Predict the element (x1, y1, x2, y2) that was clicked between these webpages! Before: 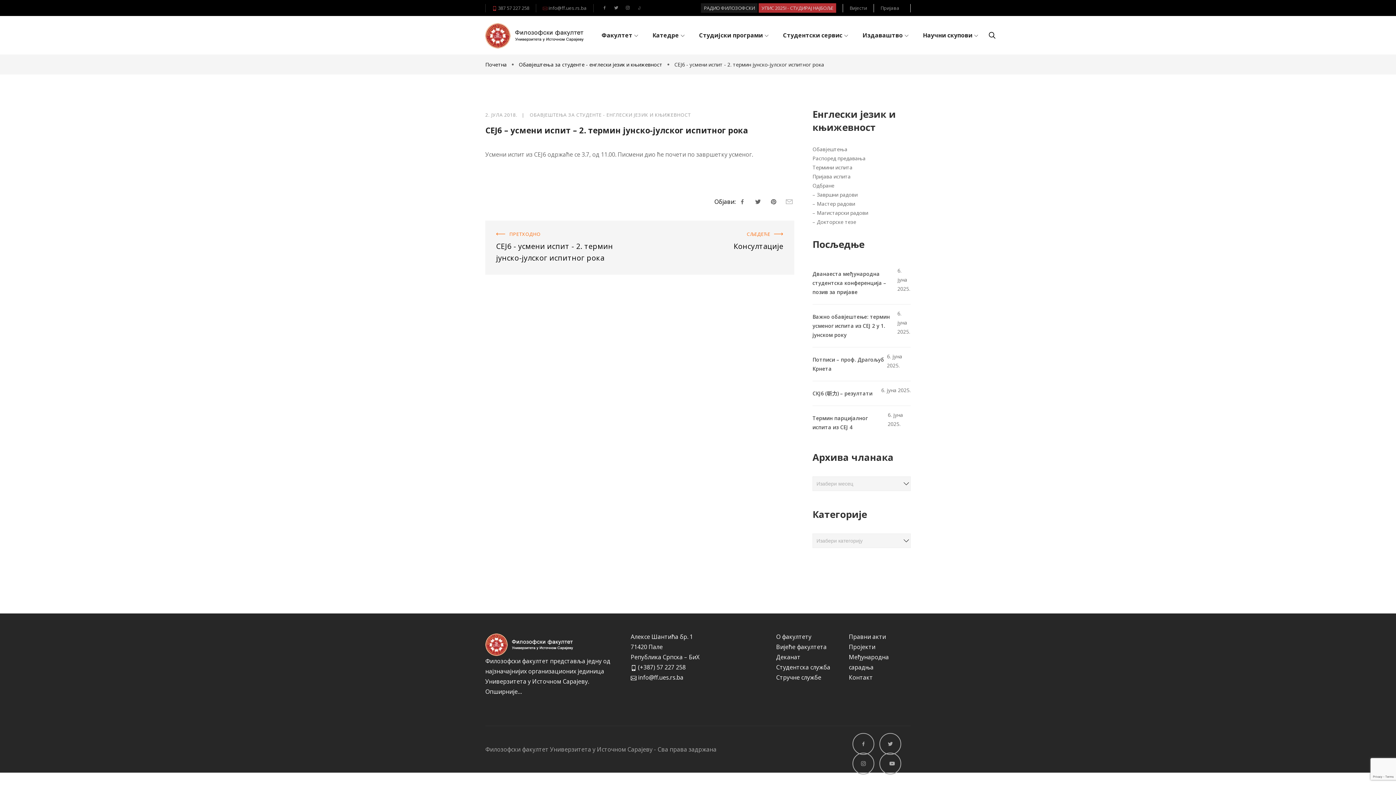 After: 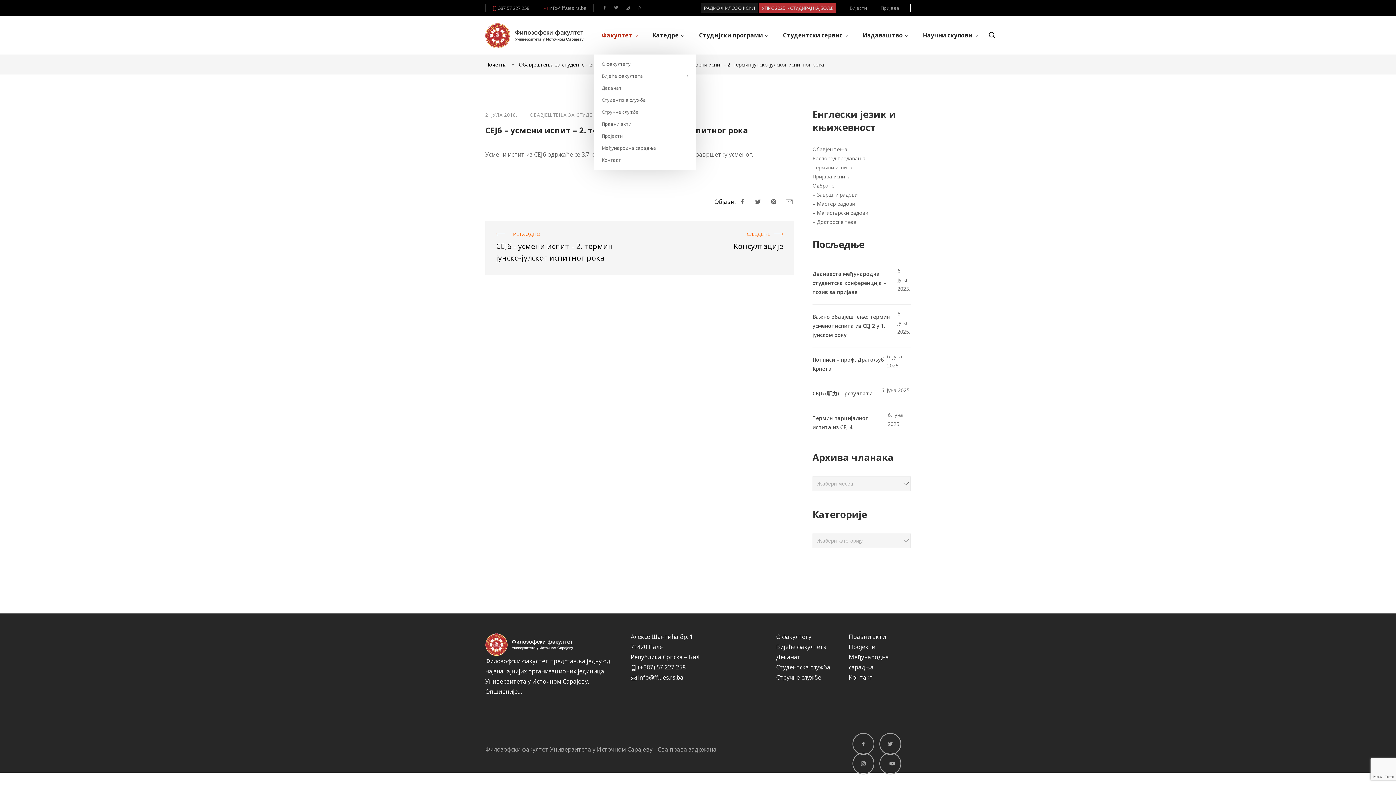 Action: bbox: (594, 27, 645, 43) label: Факултет